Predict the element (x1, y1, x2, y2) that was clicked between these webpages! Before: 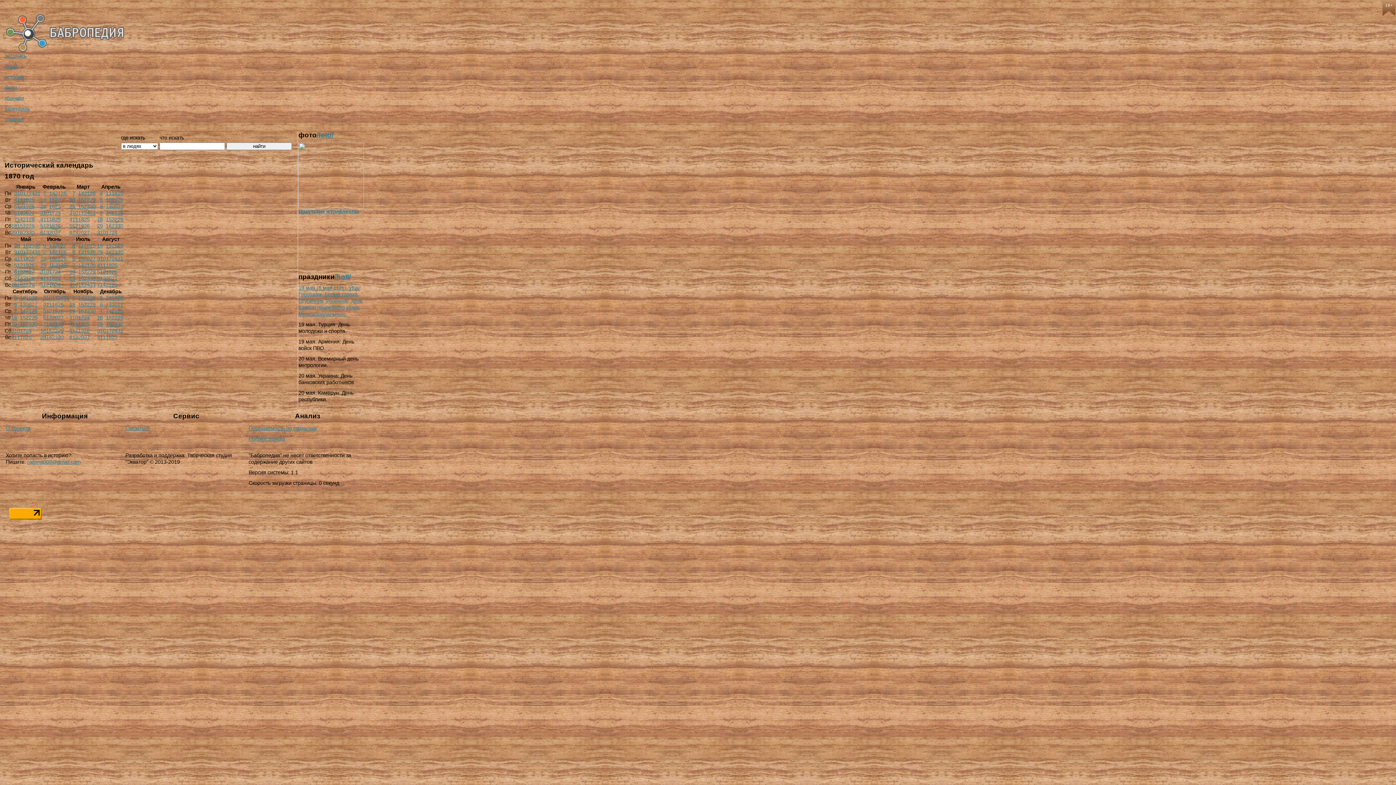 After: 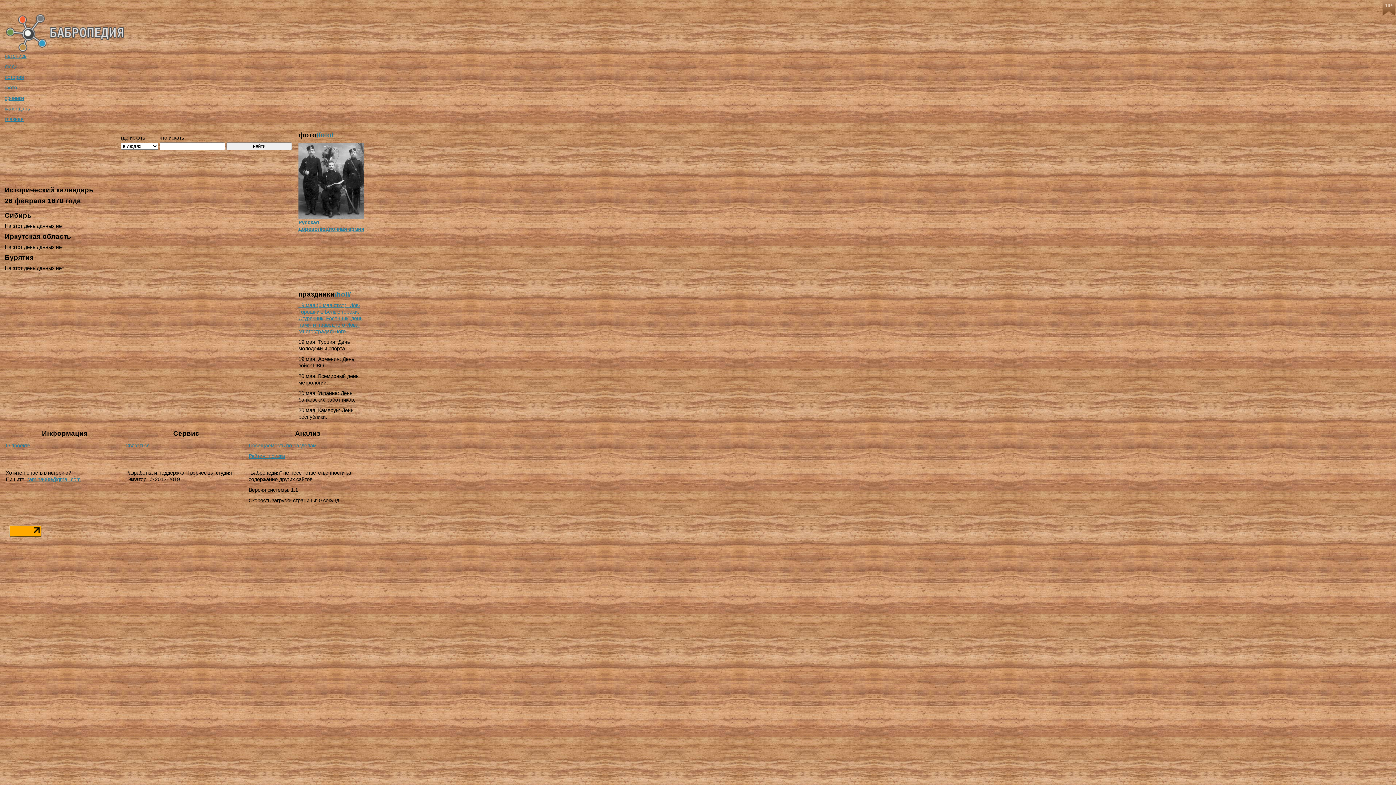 Action: bbox: (54, 223, 60, 229) label: 26